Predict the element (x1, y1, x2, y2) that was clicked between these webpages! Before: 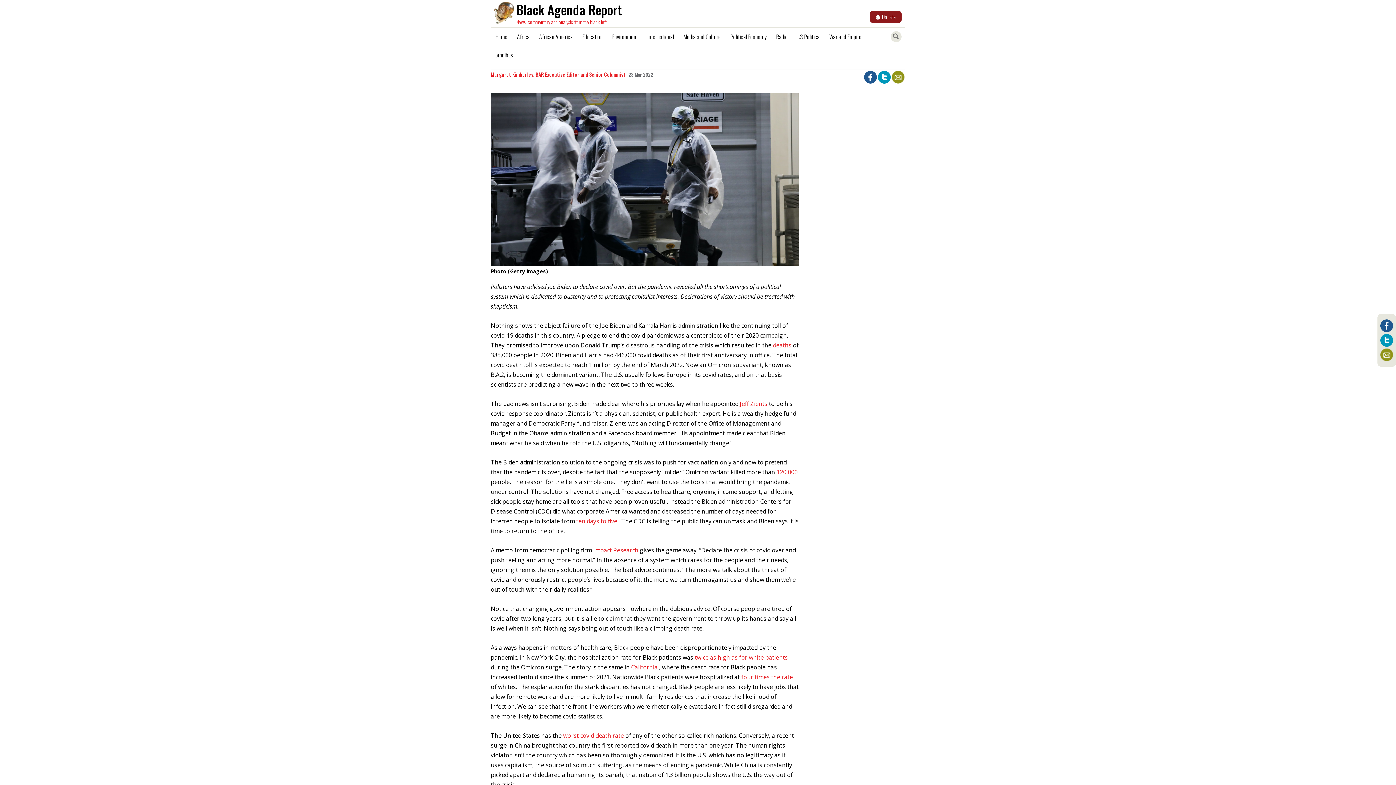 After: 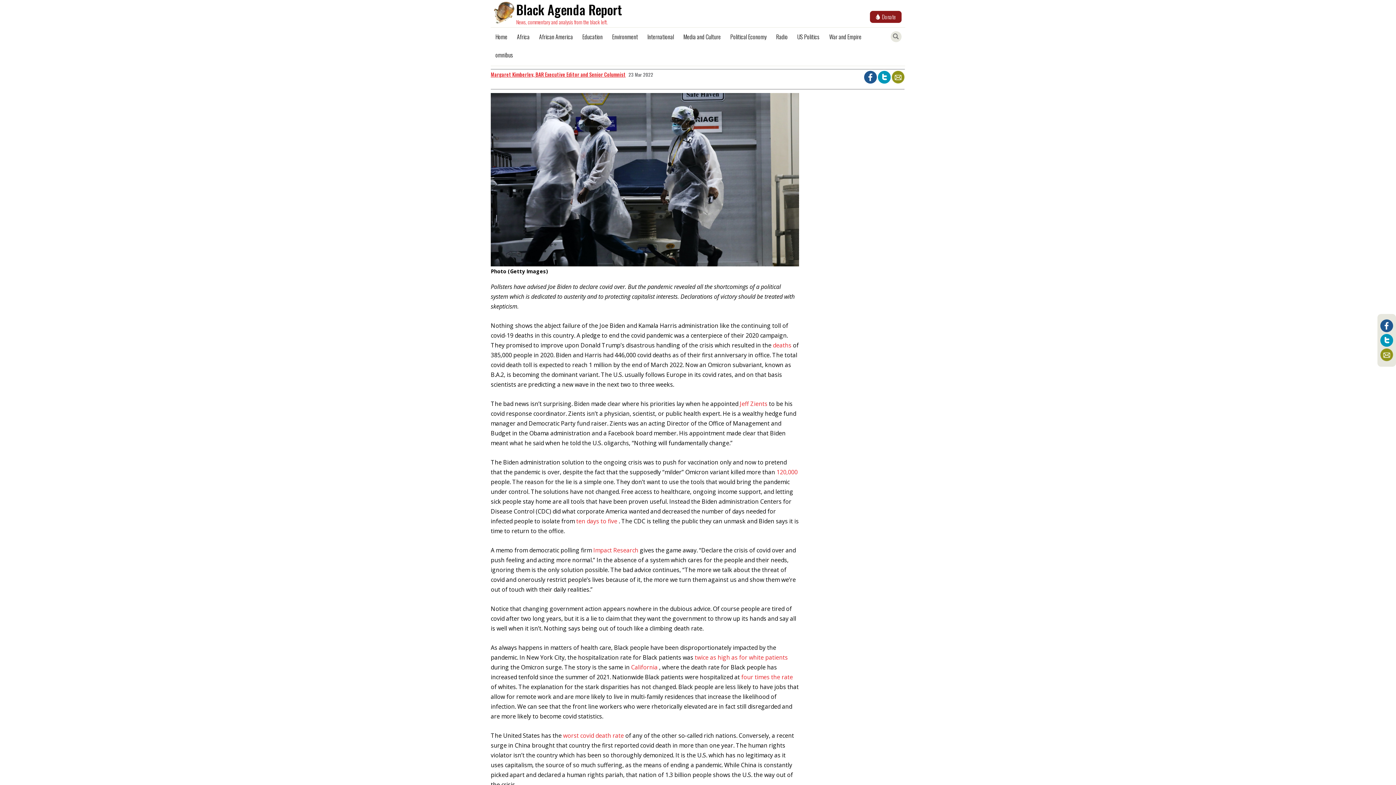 Action: label: worst covid death rate  bbox: (563, 732, 625, 740)